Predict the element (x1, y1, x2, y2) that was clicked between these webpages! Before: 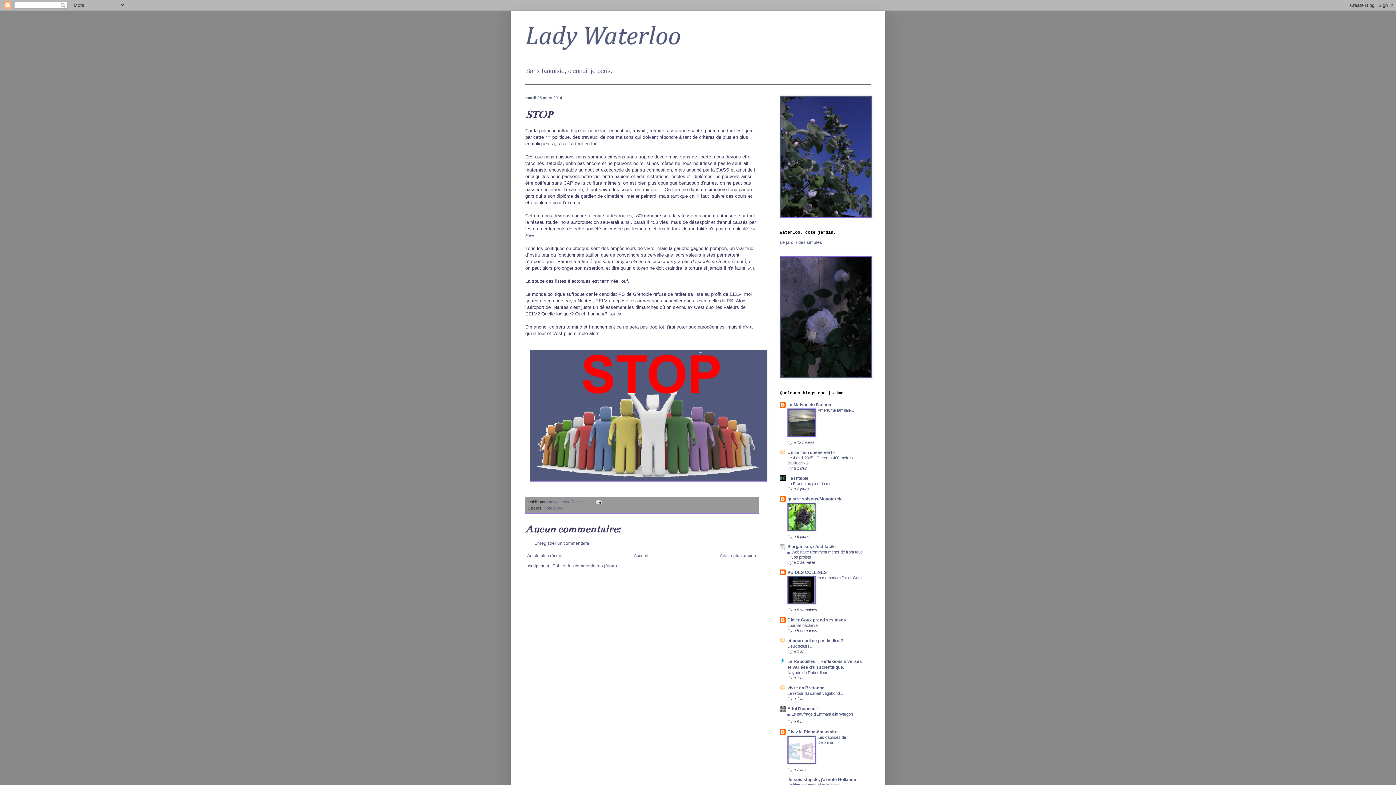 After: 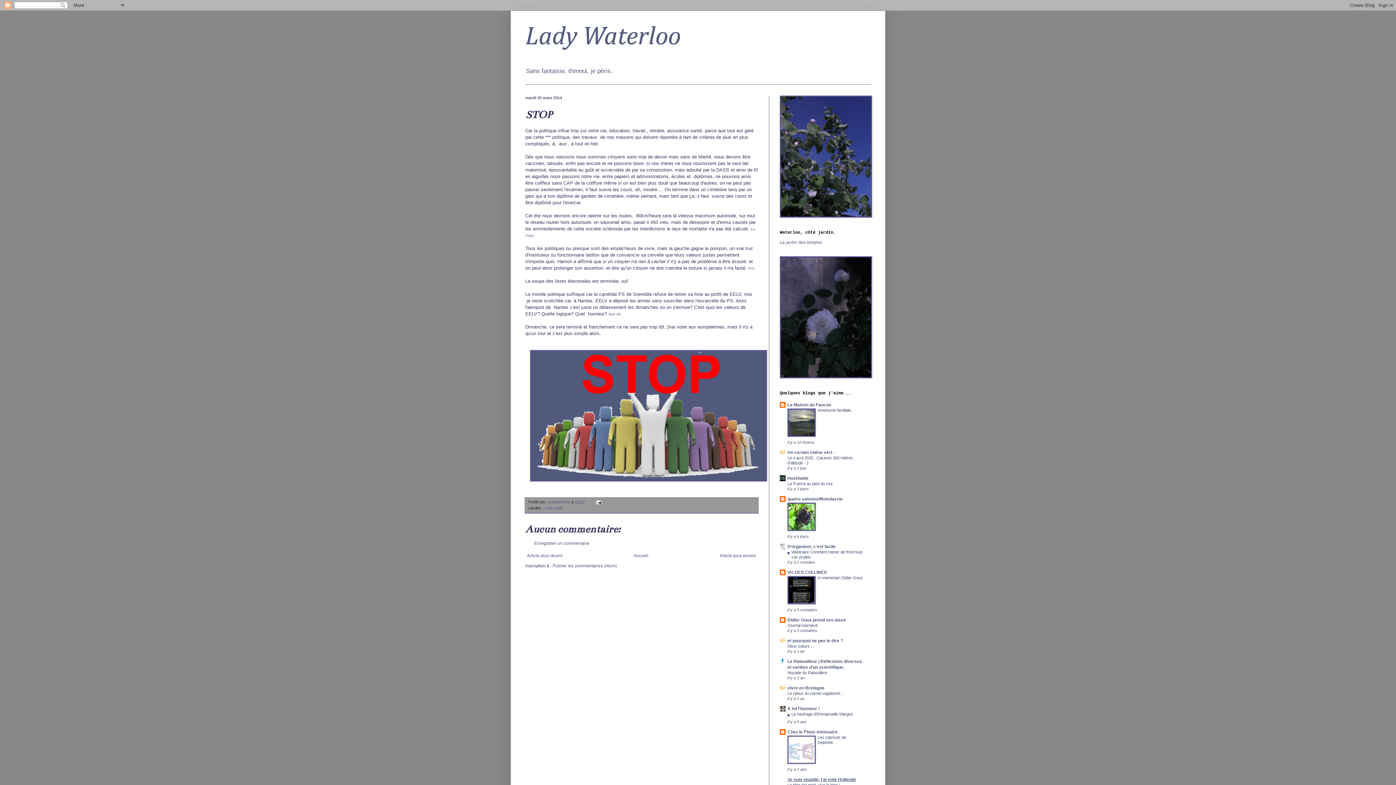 Action: label: Je suis stupide, j'ai voté Hollande bbox: (787, 777, 856, 782)